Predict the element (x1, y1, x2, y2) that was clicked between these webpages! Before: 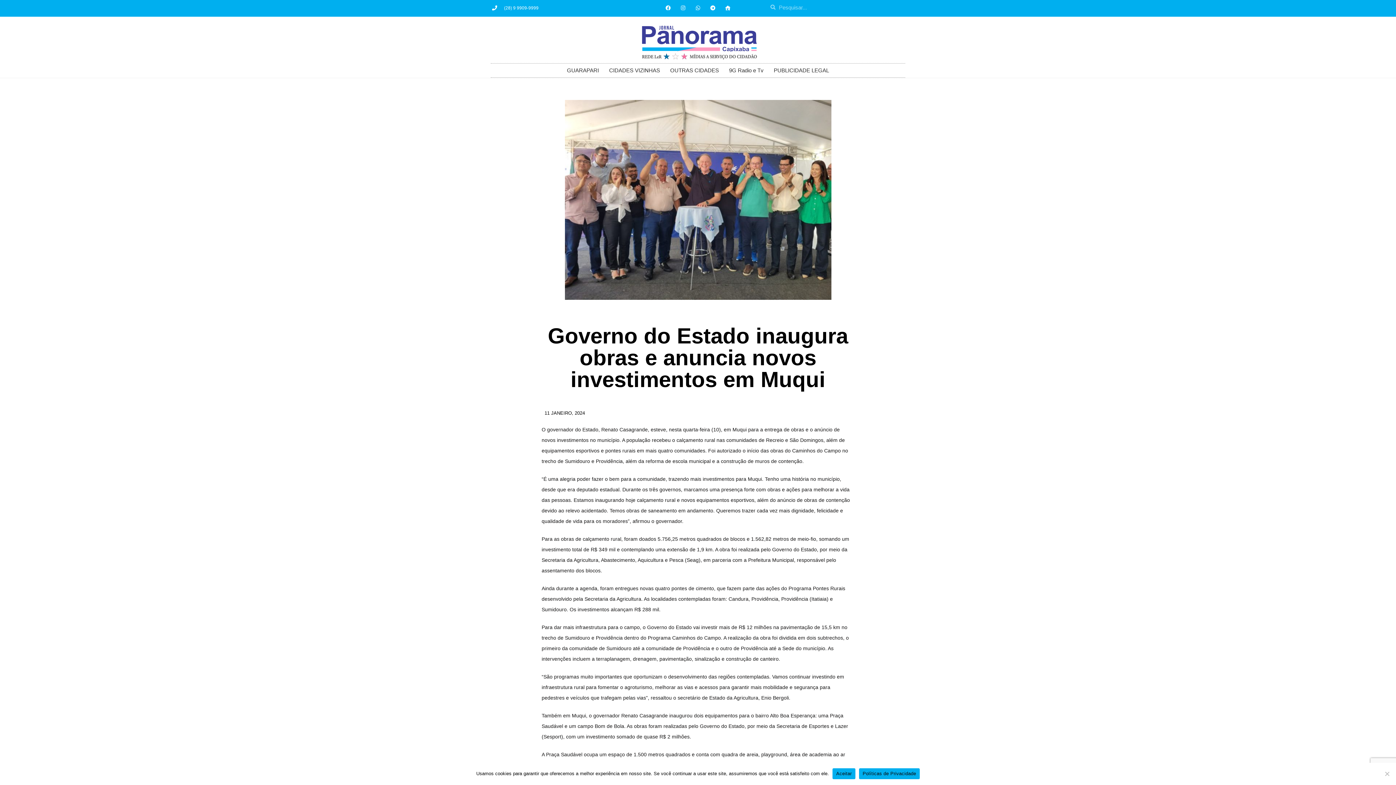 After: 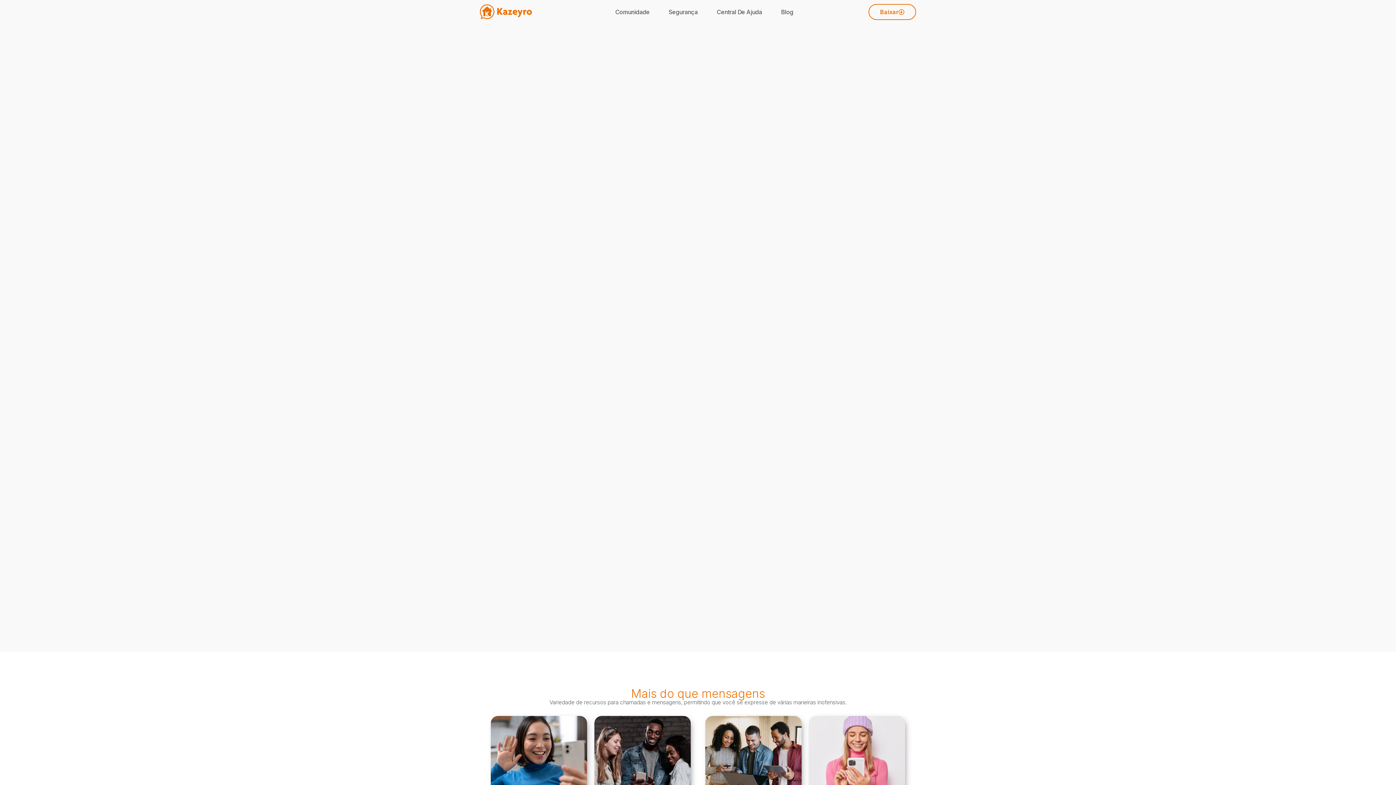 Action: bbox: (722, 2, 733, 12)